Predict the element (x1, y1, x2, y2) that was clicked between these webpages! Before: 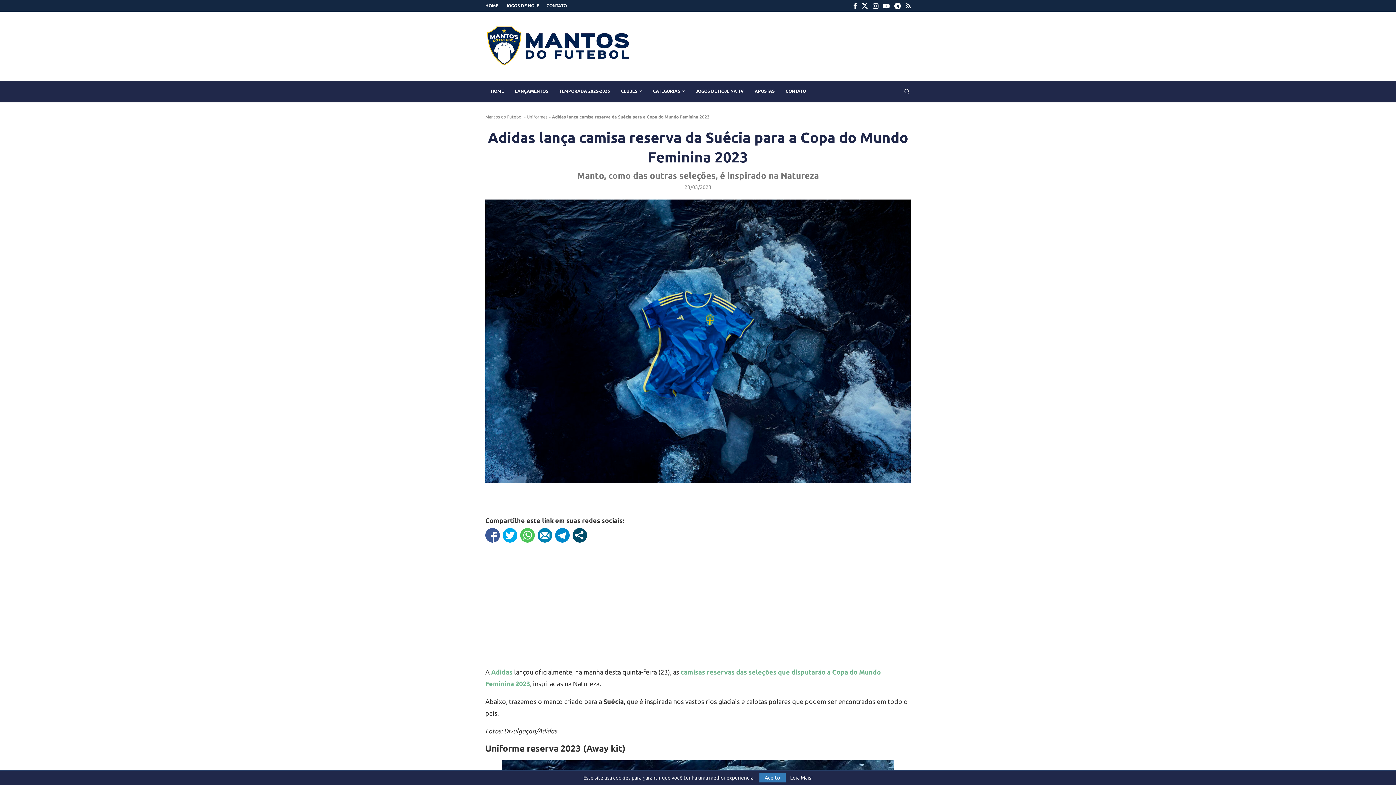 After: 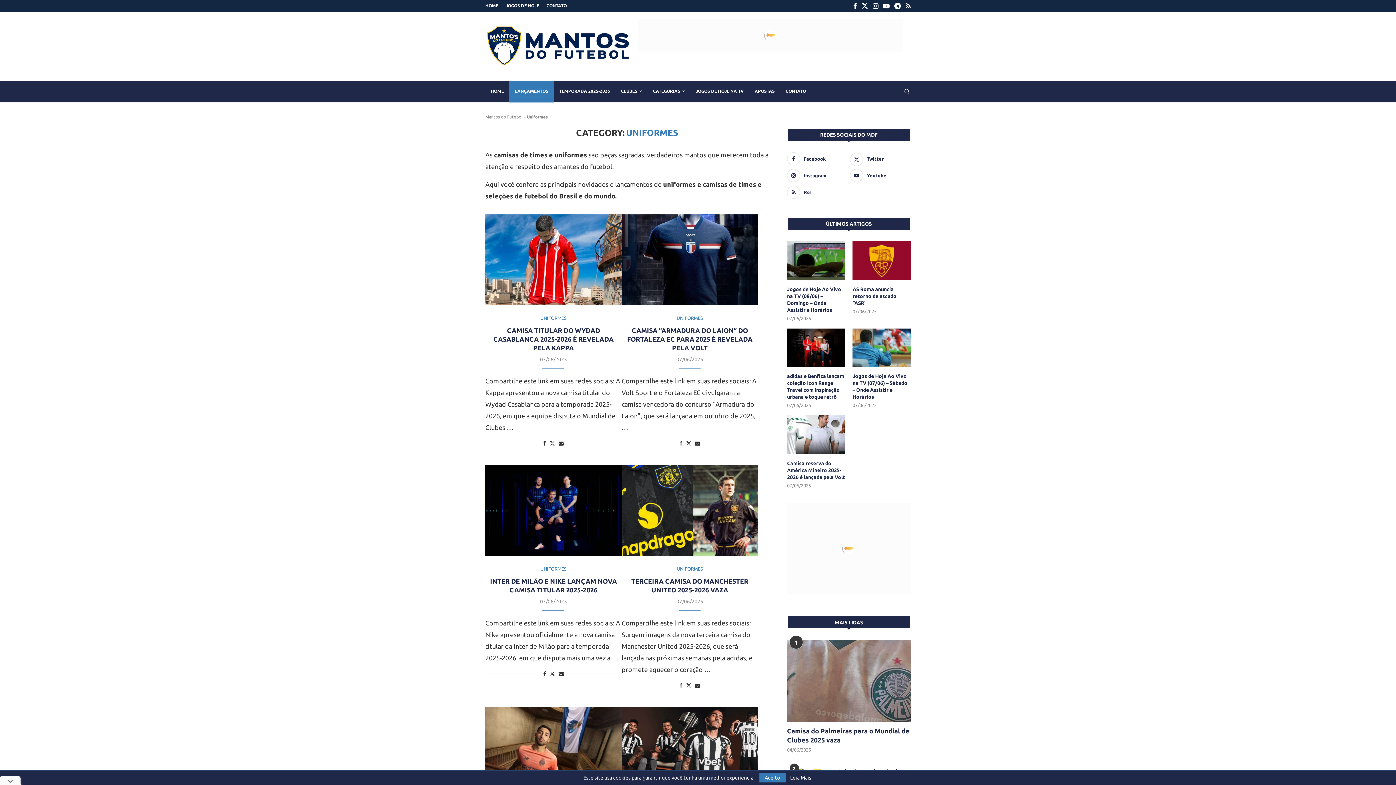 Action: label: Uniformes bbox: (526, 114, 547, 119)